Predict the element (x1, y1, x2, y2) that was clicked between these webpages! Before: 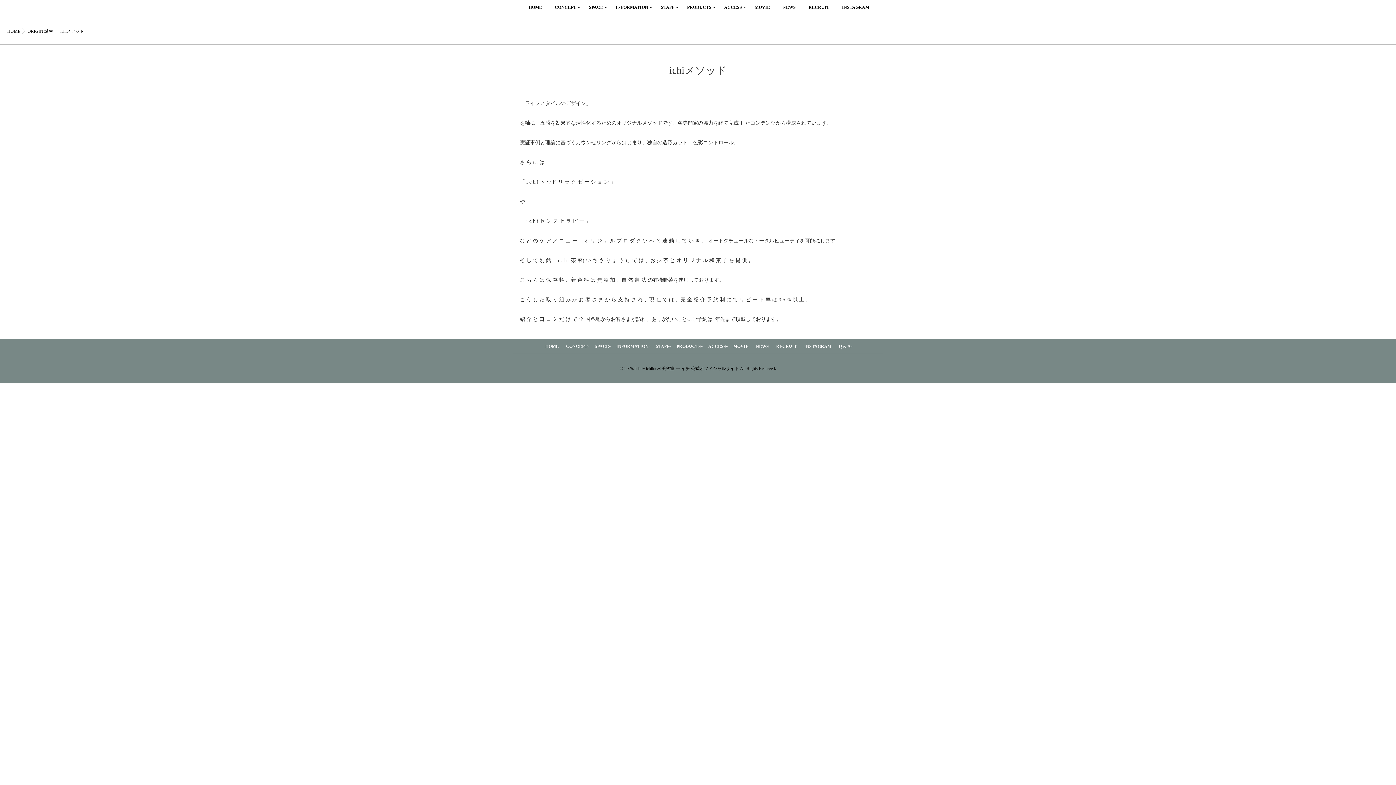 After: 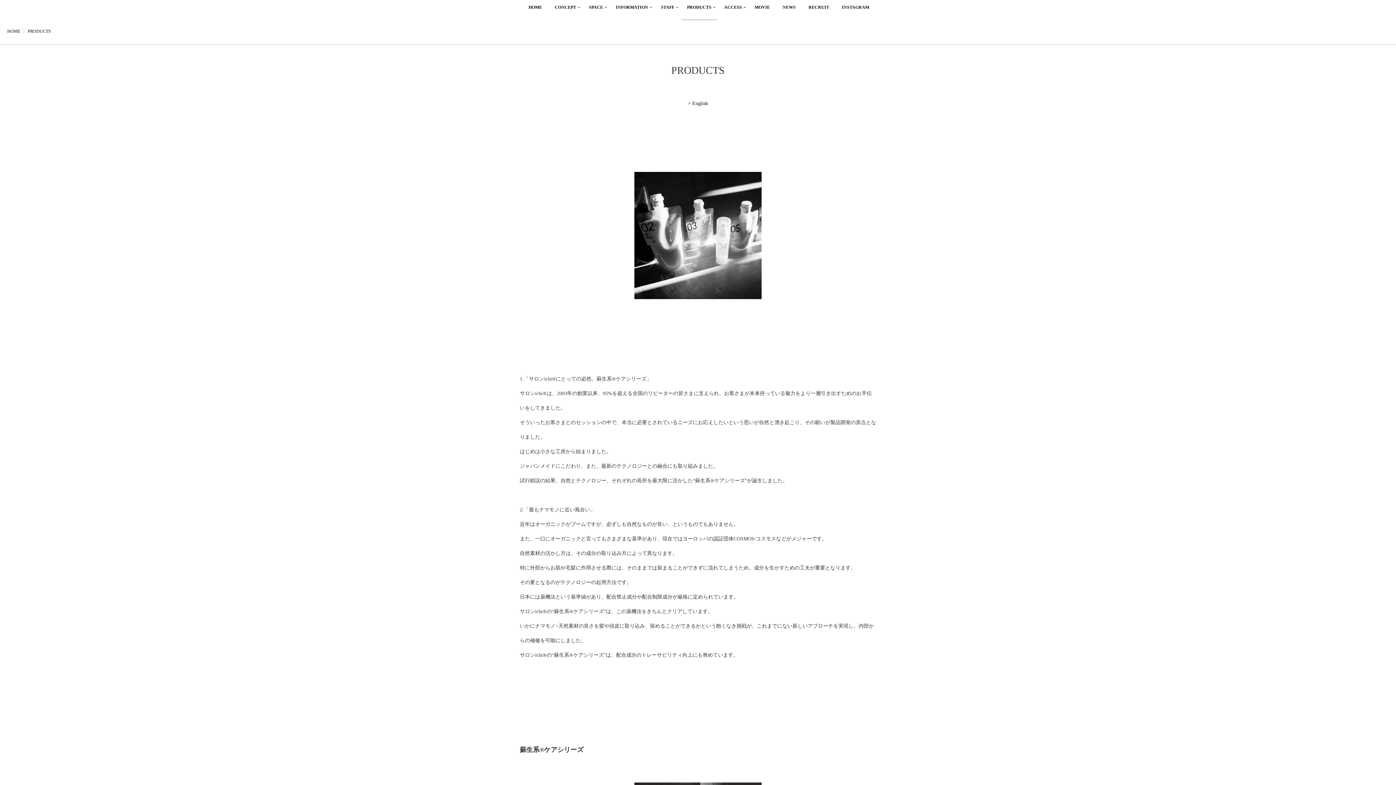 Action: label: PRODUCTS bbox: (673, 339, 704, 353)